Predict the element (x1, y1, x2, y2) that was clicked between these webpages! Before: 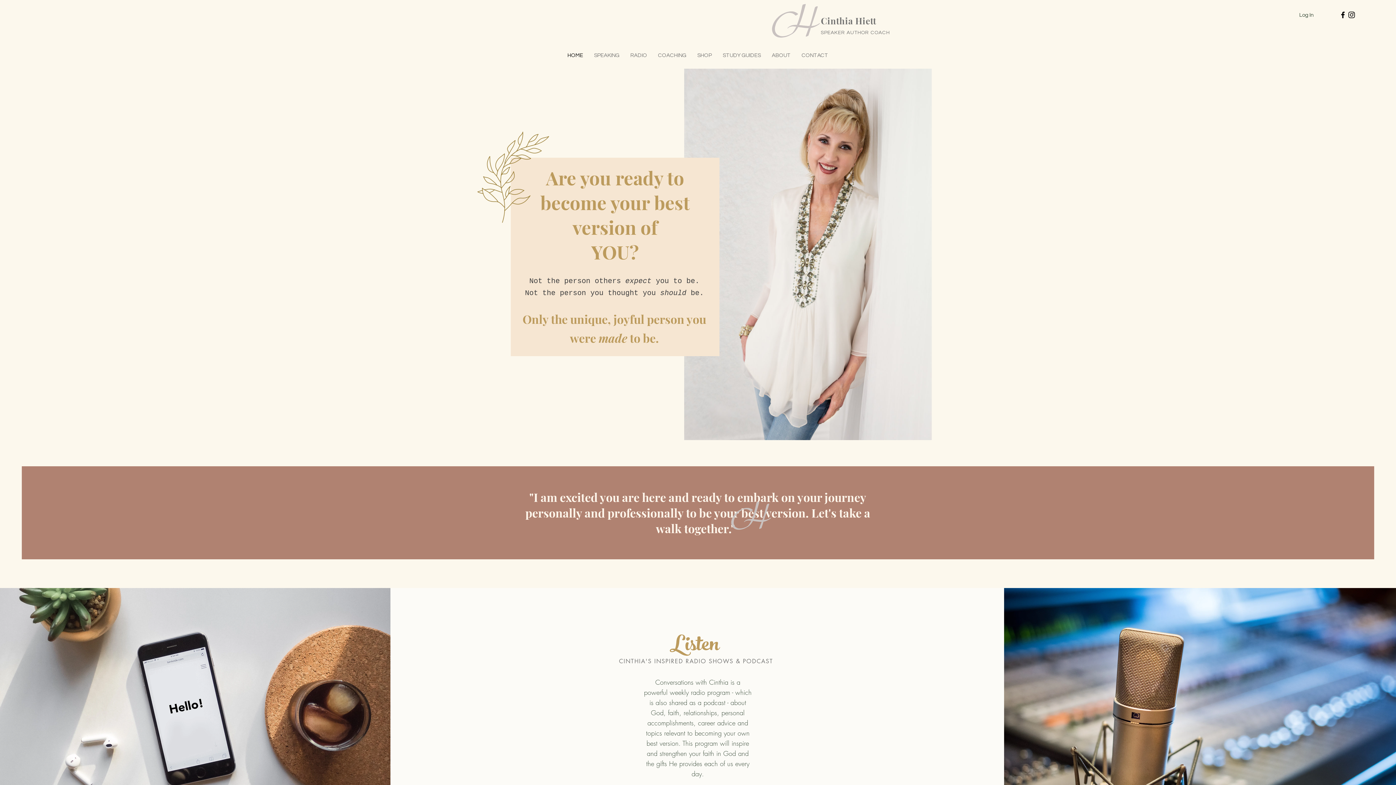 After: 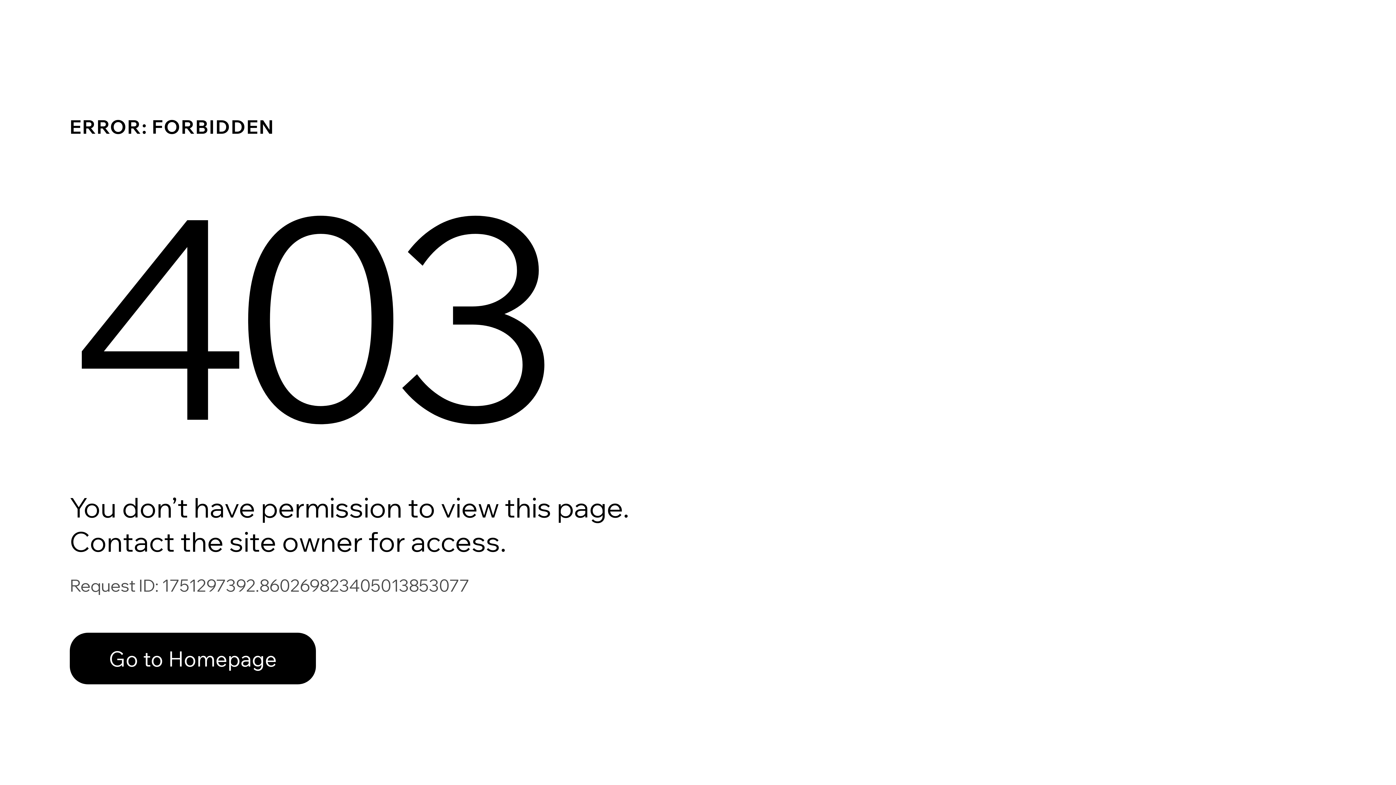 Action: bbox: (717, 46, 766, 64) label: STUDY GUIDES